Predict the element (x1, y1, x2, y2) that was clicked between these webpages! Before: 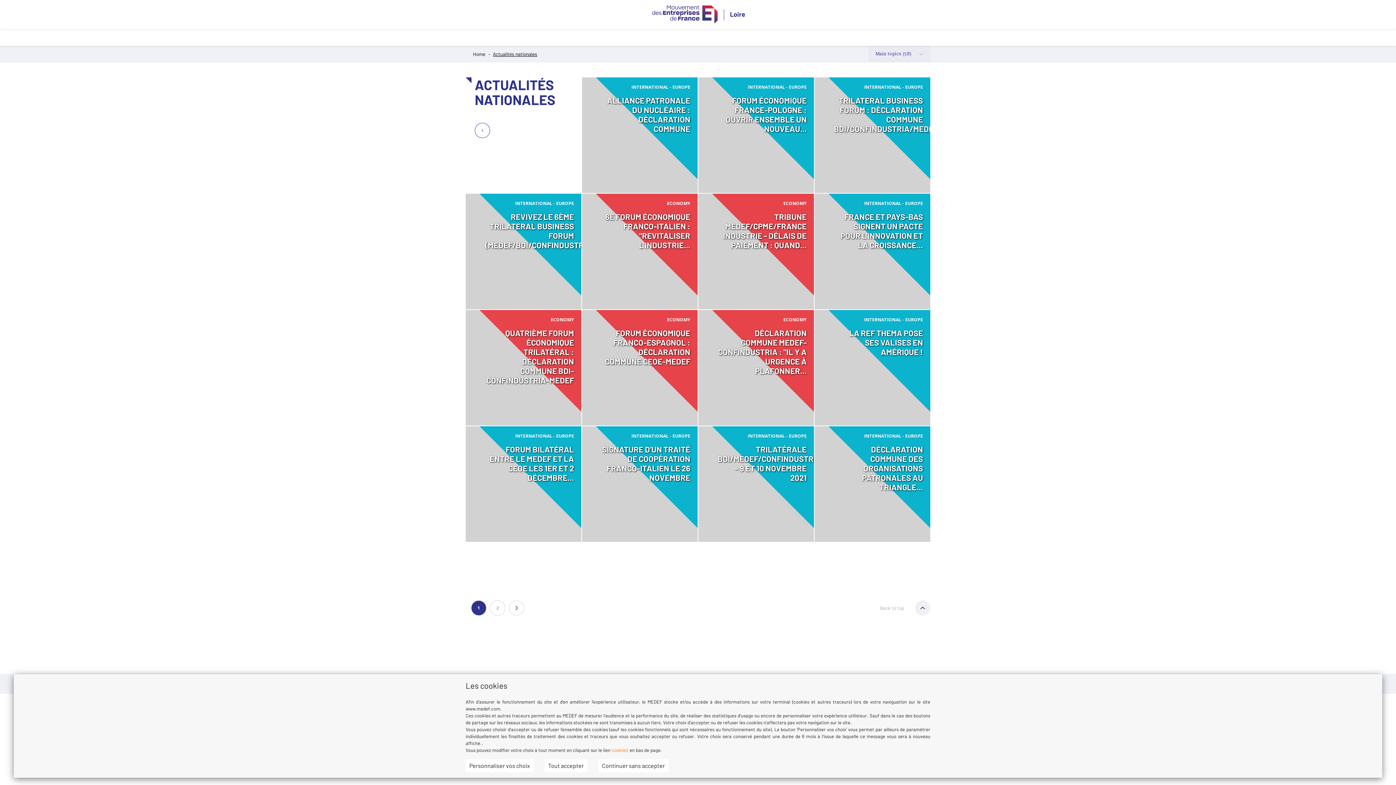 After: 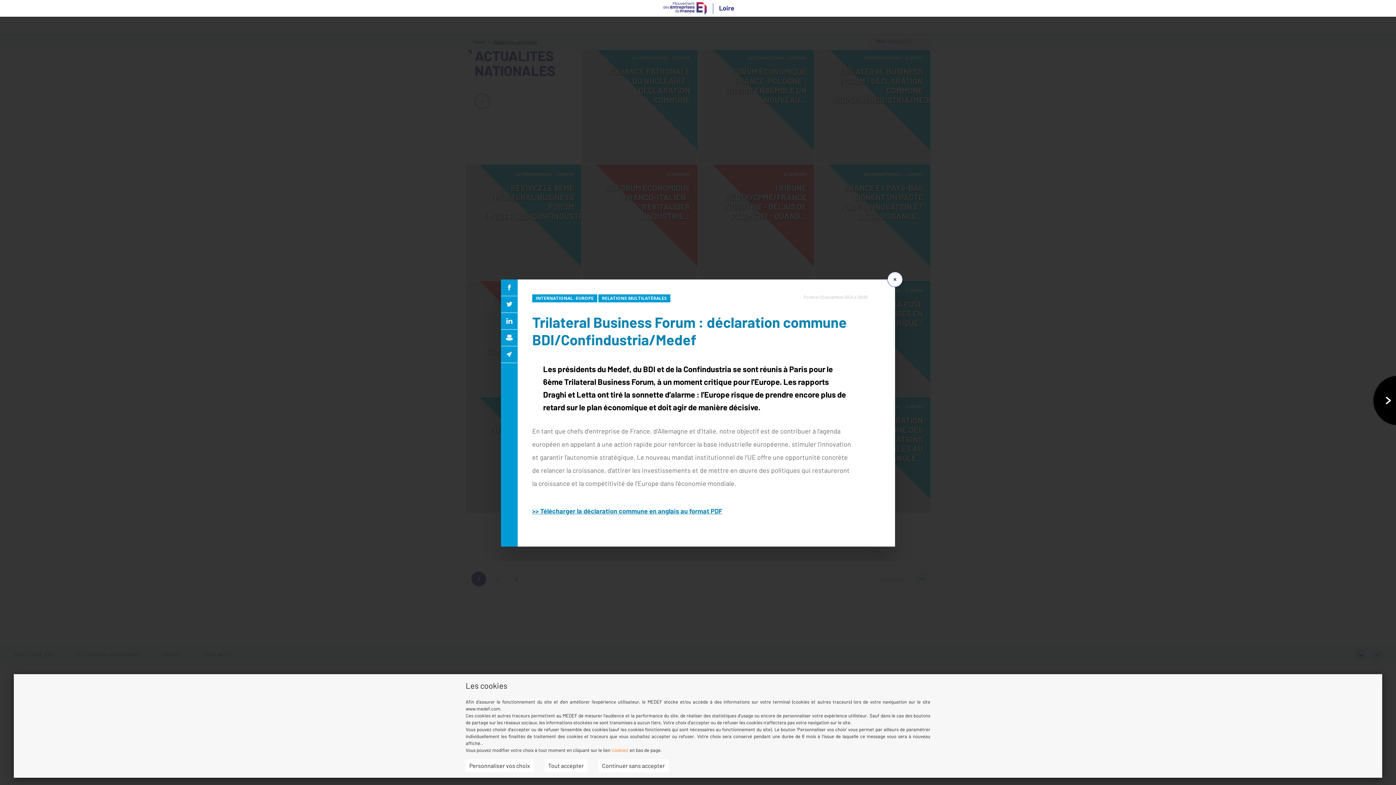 Action: label: INTERNATIONAL - EUROPE
TRILATERAL BUSINESS FORUM : DÉCLARATION COMMUNE BDI/CONFINDUSTRIA/MEDEF bbox: (814, 77, 930, 193)